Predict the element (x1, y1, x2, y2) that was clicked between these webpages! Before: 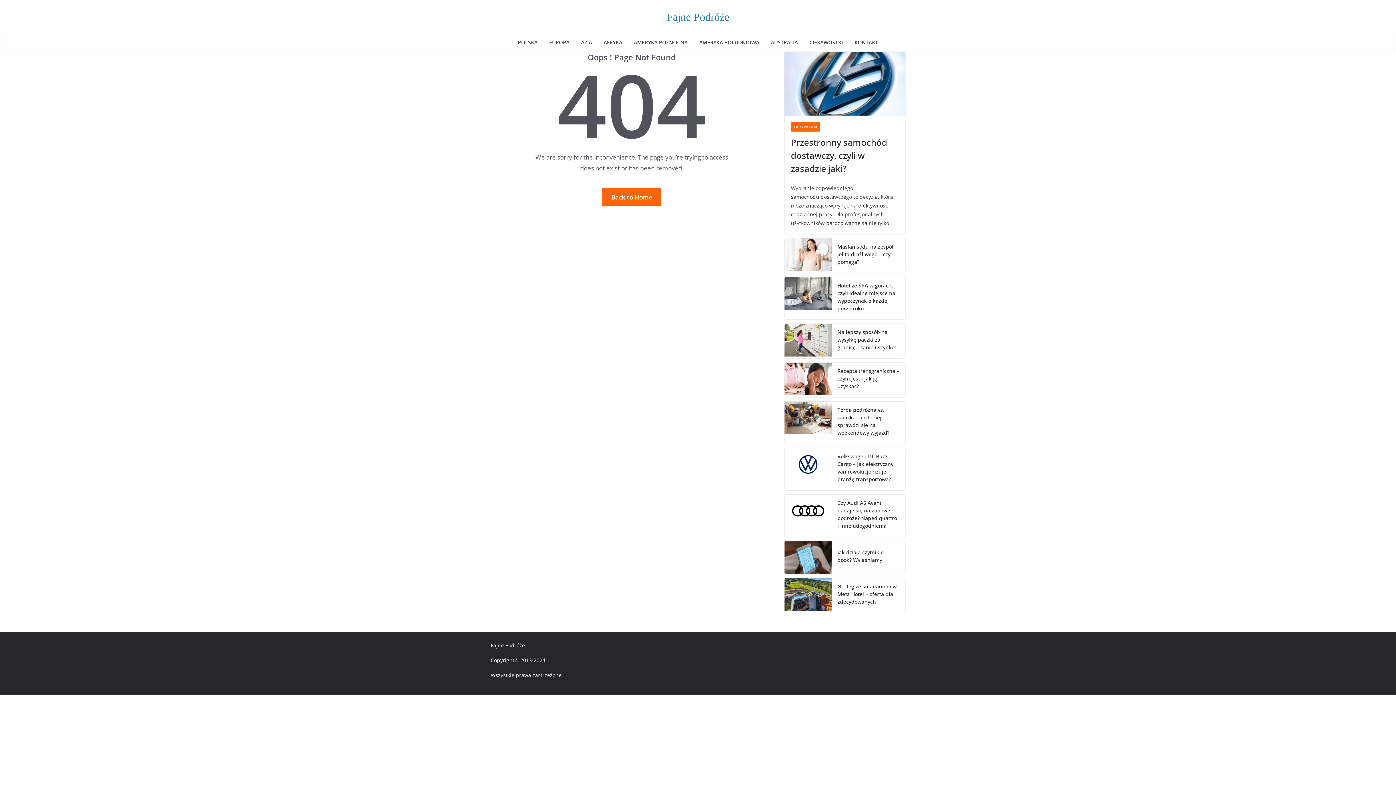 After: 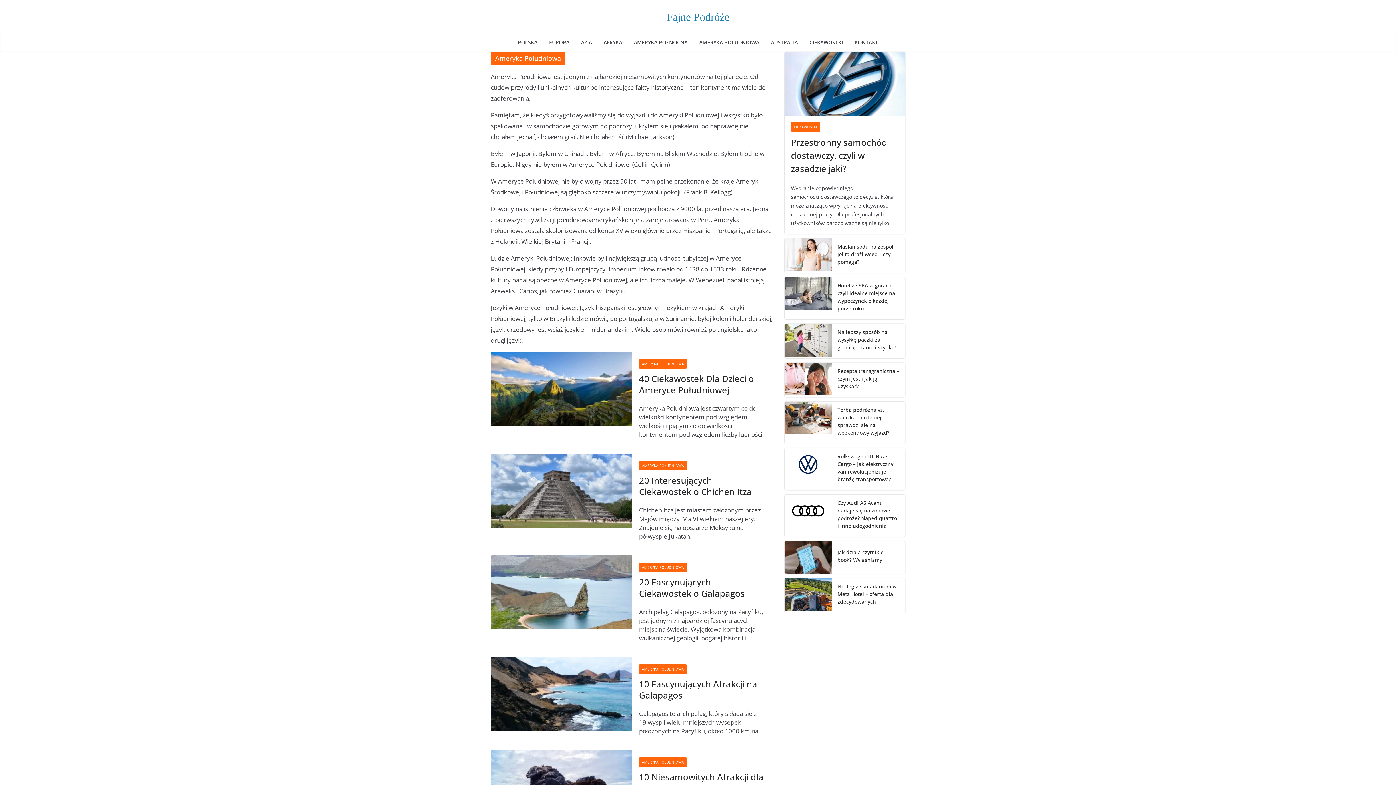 Action: bbox: (699, 37, 759, 48) label: AMERYKA POŁUDNIOWA